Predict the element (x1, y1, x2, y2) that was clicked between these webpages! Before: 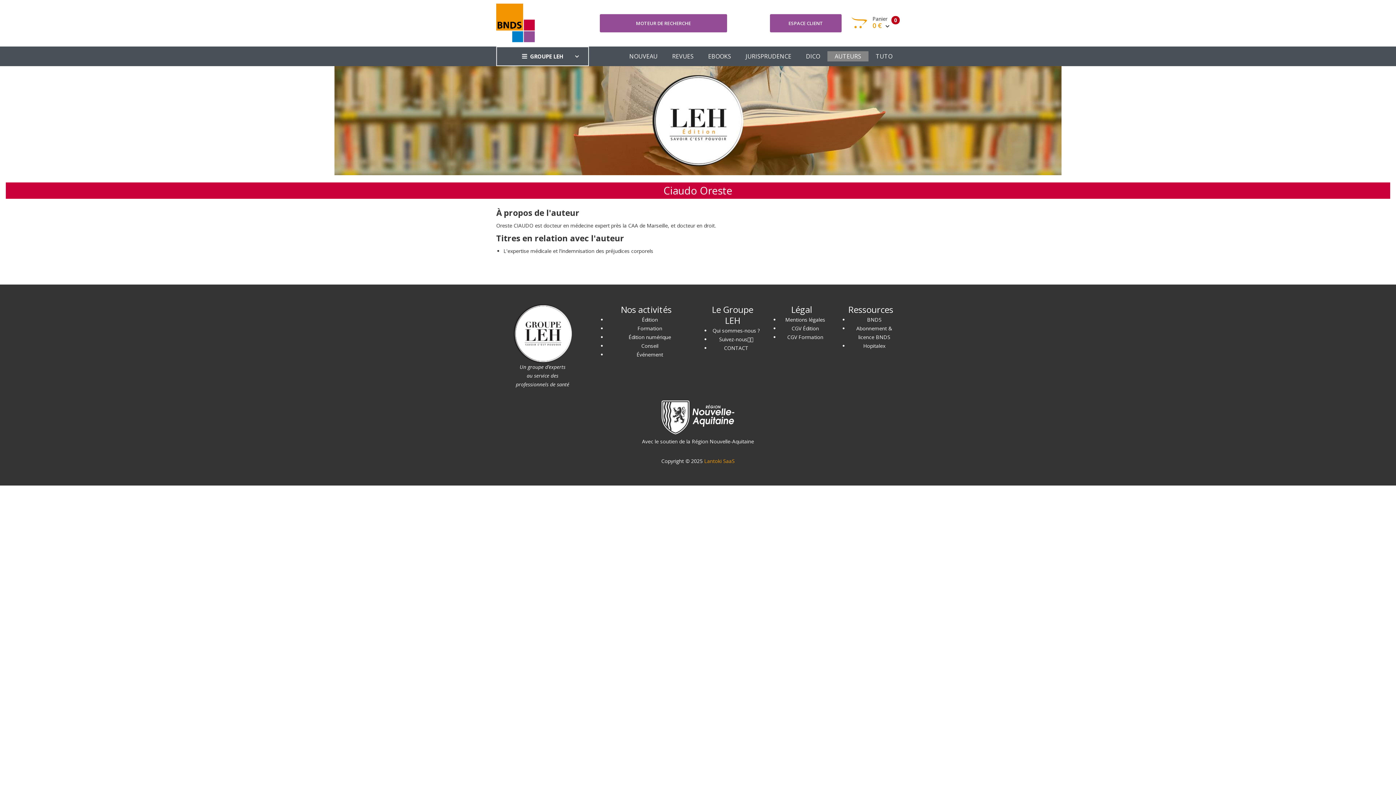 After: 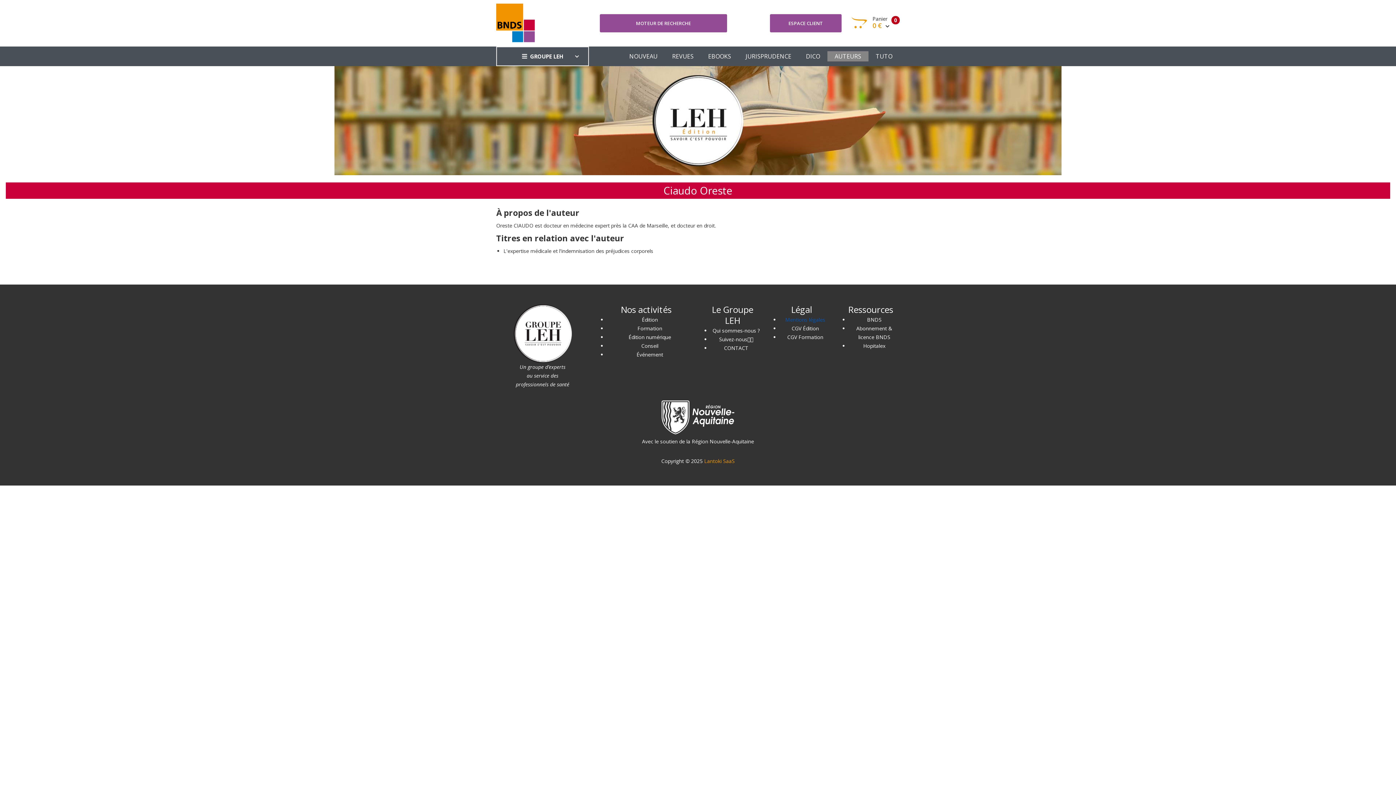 Action: label: Mentions légales bbox: (785, 316, 825, 323)